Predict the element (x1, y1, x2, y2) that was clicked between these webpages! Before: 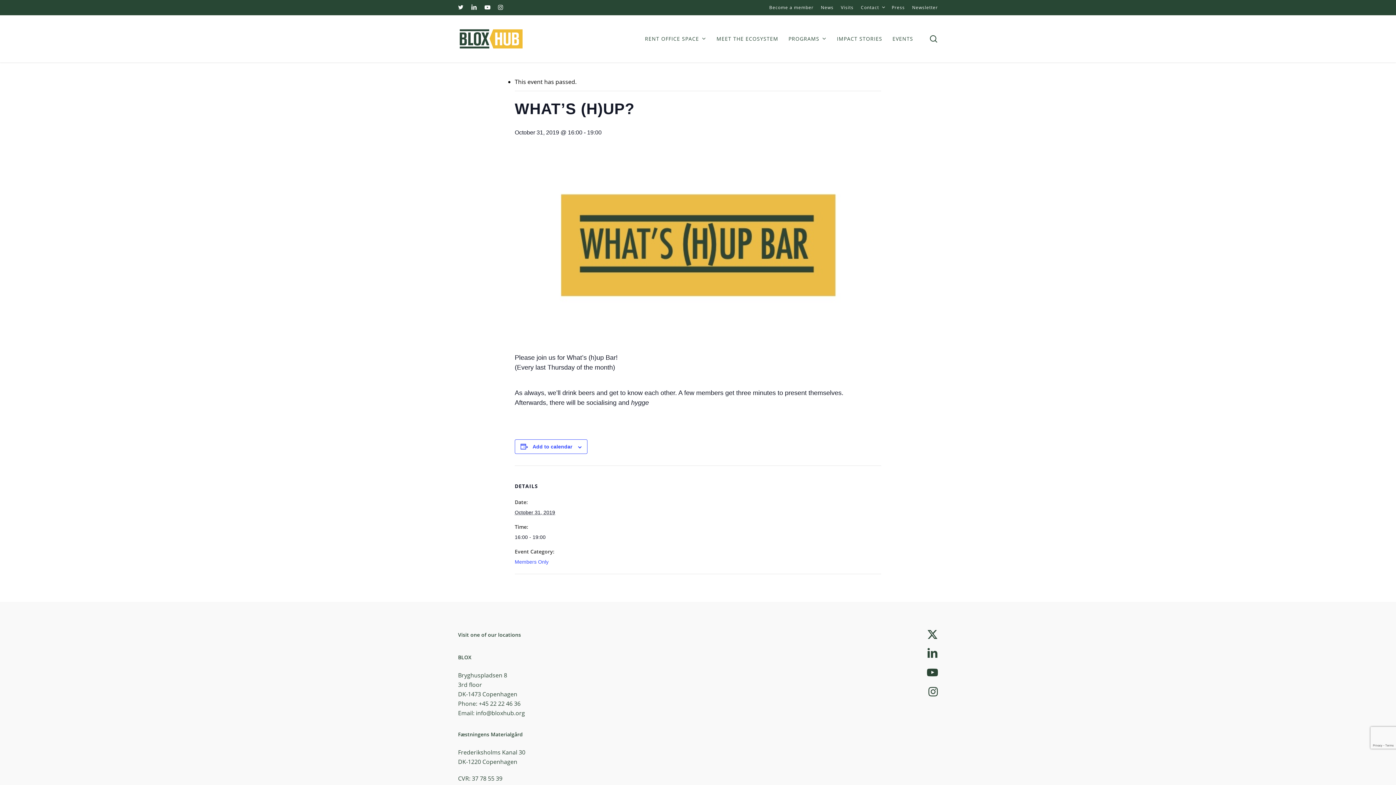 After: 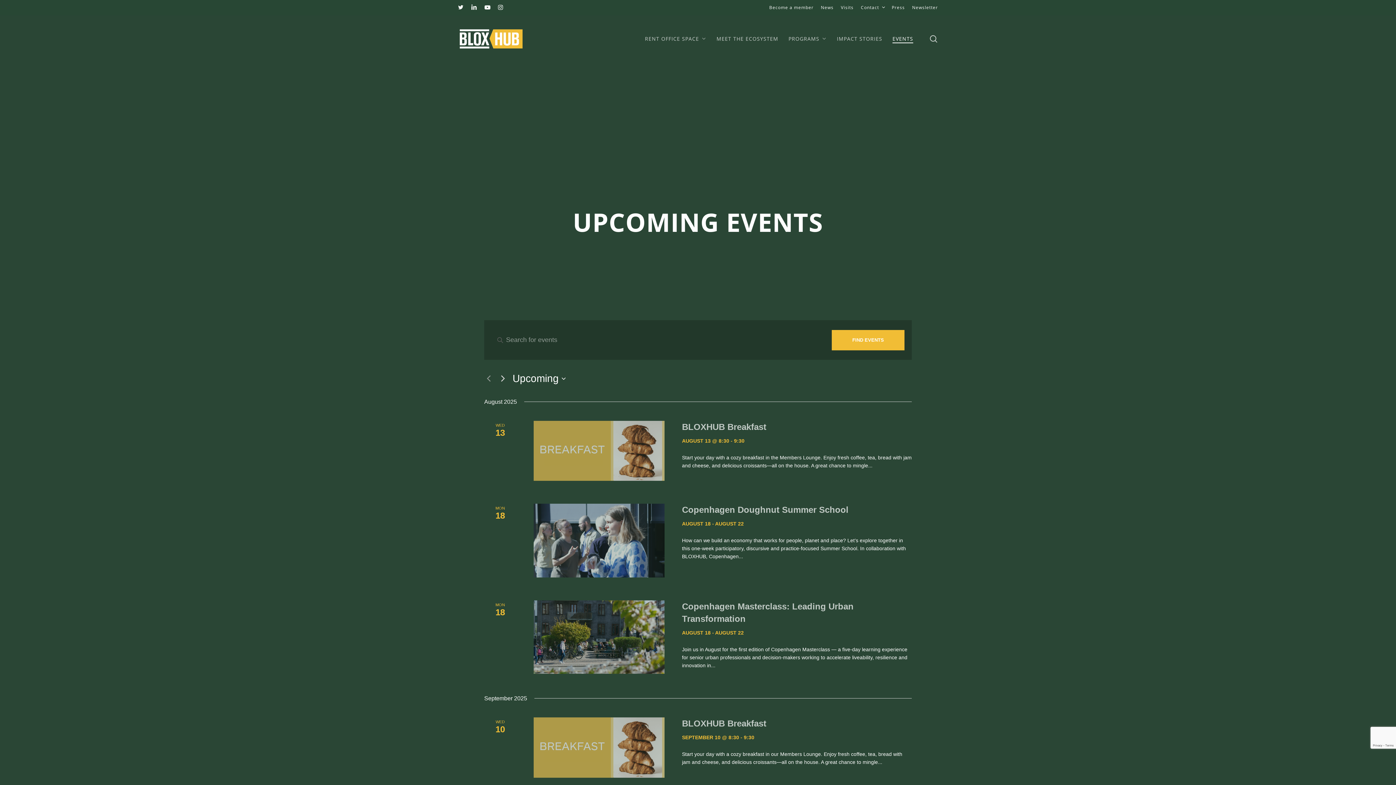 Action: bbox: (892, 35, 913, 42) label: EVENTS